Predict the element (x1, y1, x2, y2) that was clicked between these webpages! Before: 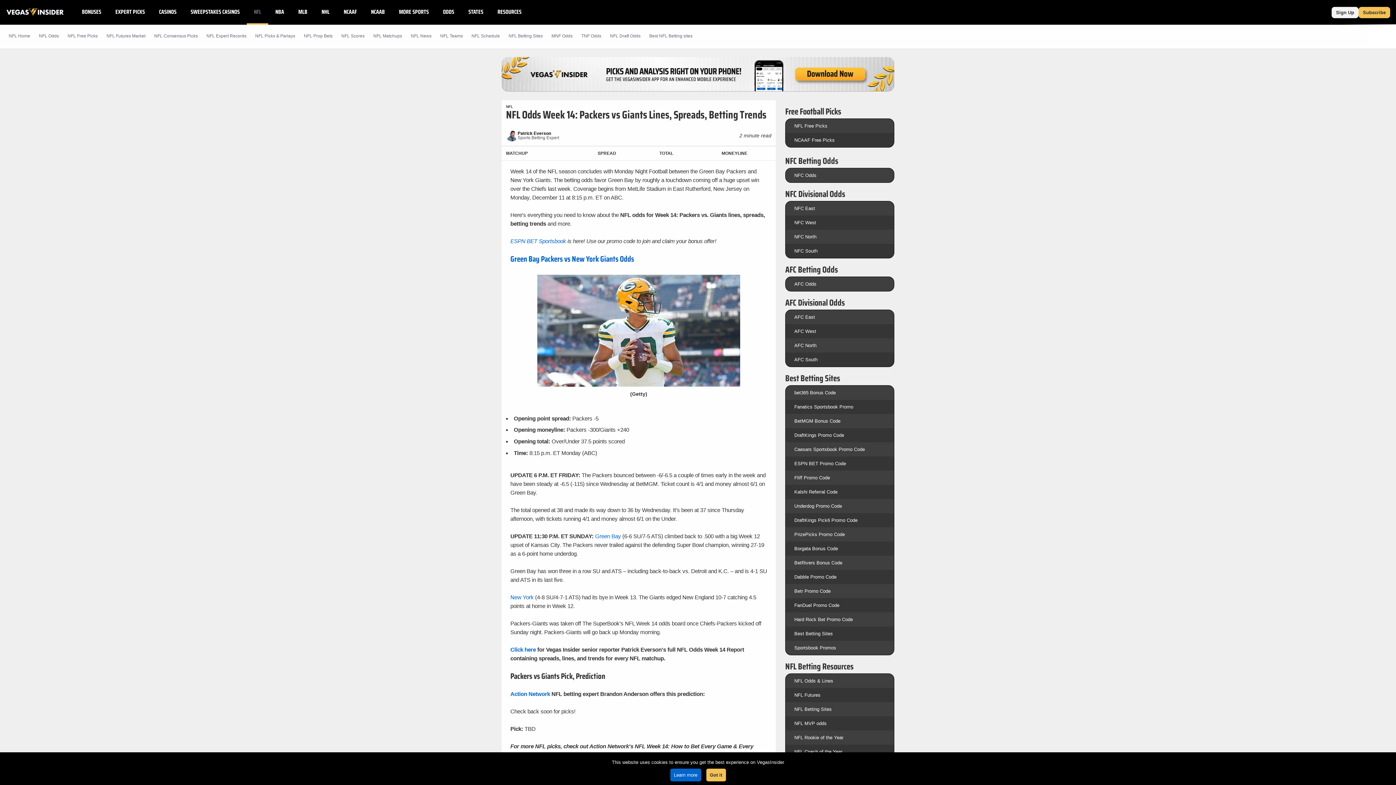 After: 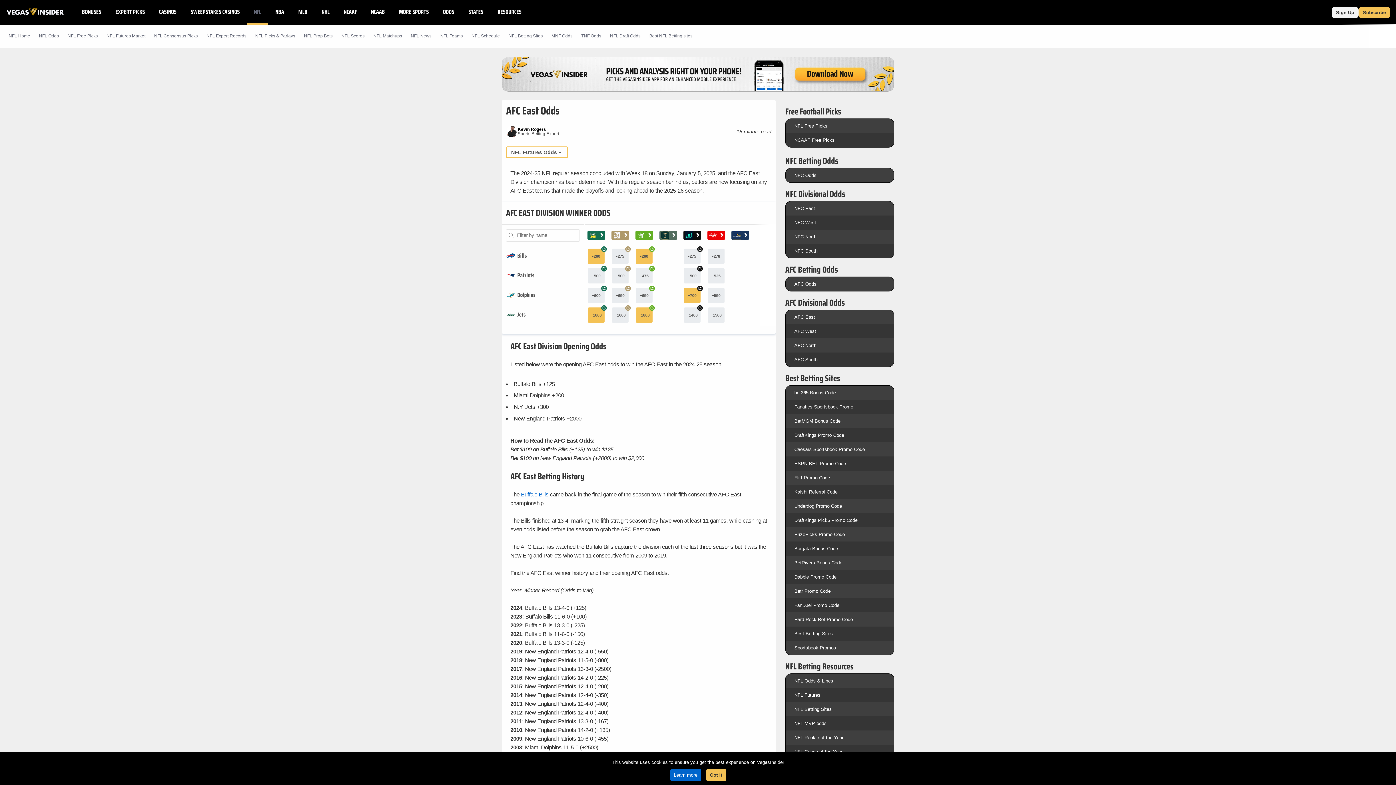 Action: bbox: (794, 314, 815, 319) label: AFC East